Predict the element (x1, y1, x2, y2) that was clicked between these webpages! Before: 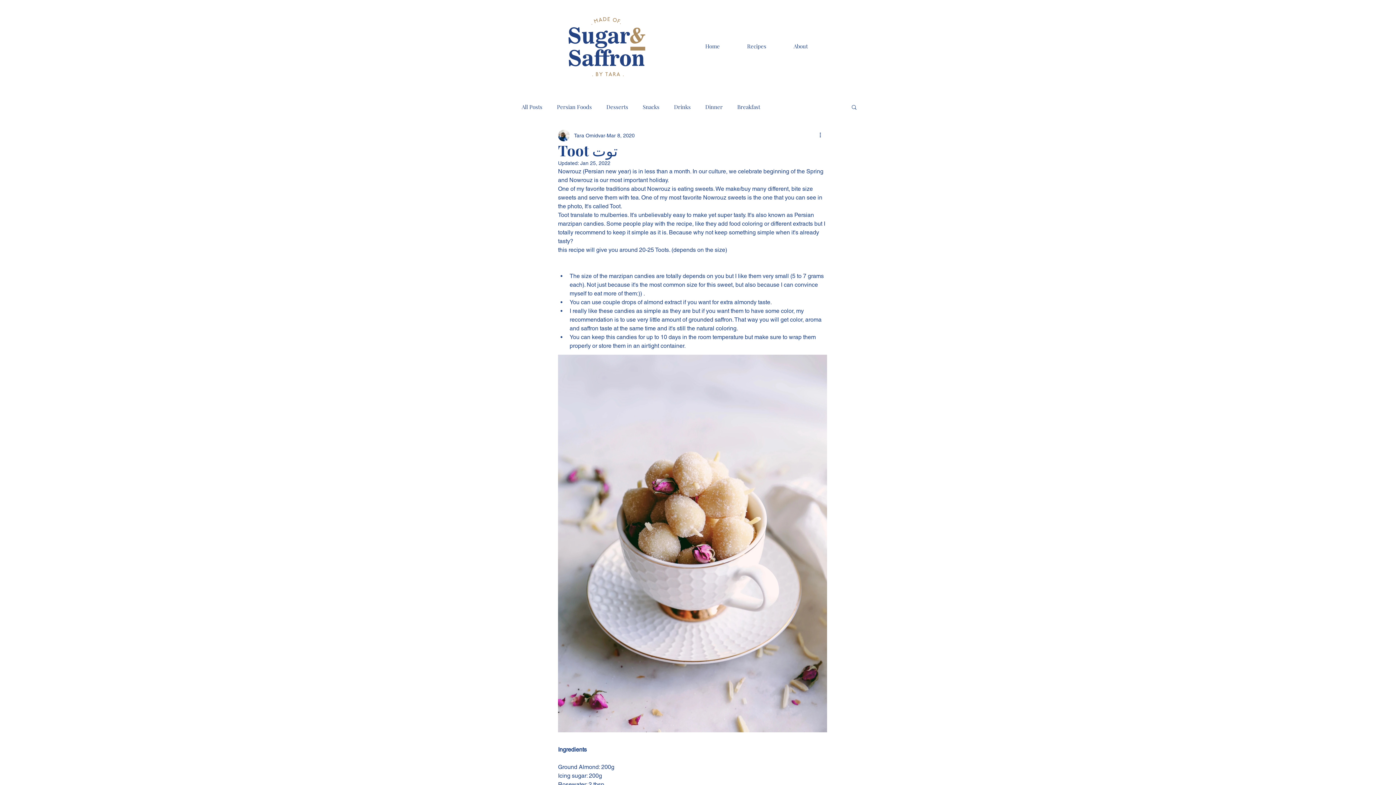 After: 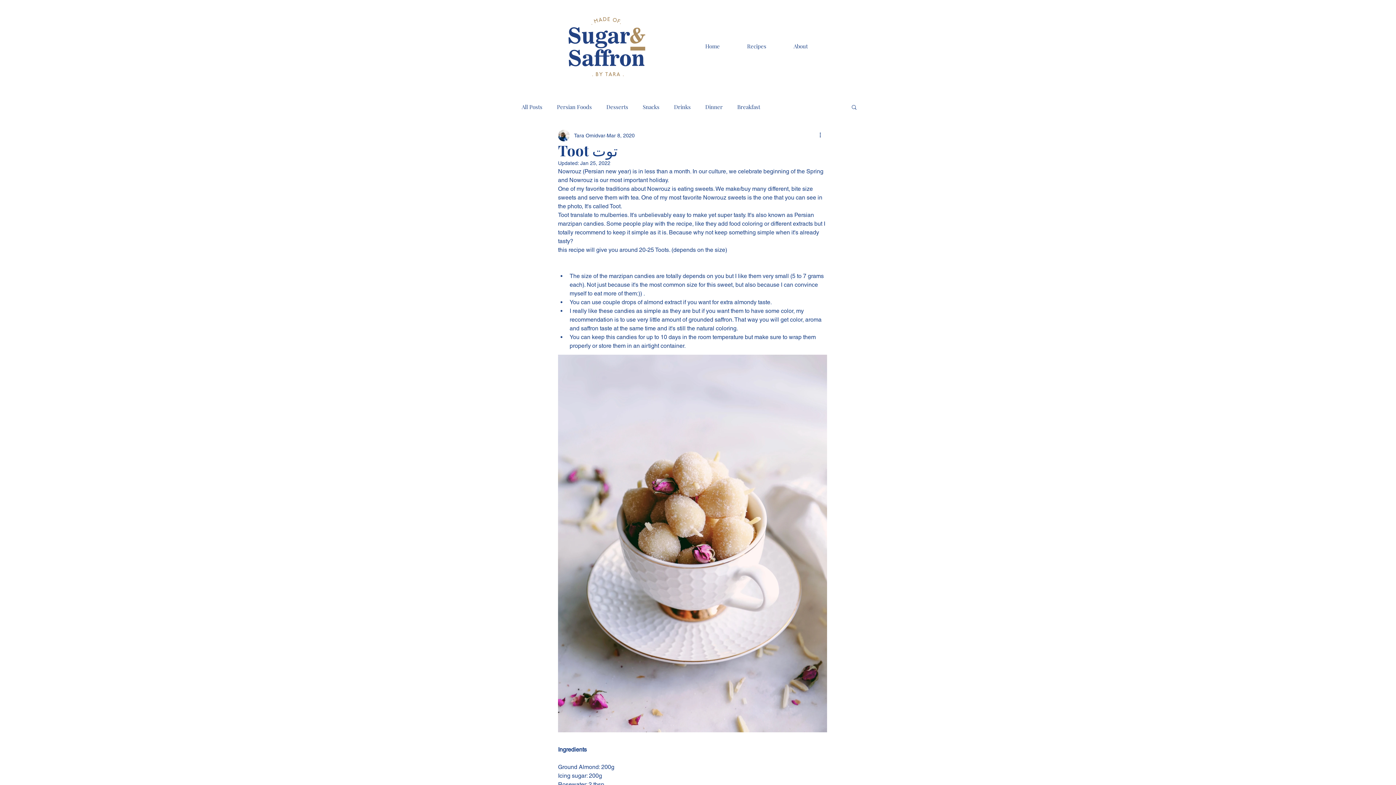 Action: label: Search bbox: (850, 104, 857, 109)